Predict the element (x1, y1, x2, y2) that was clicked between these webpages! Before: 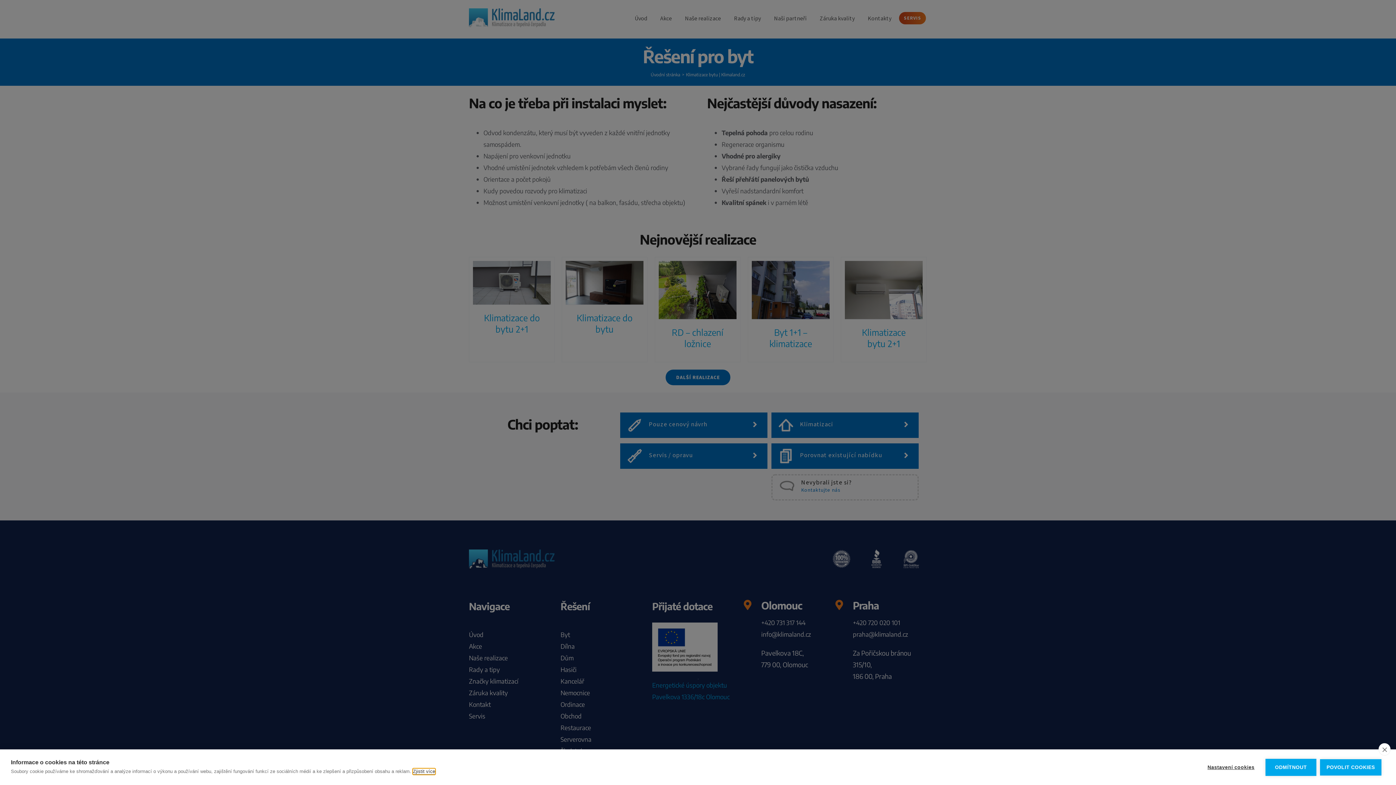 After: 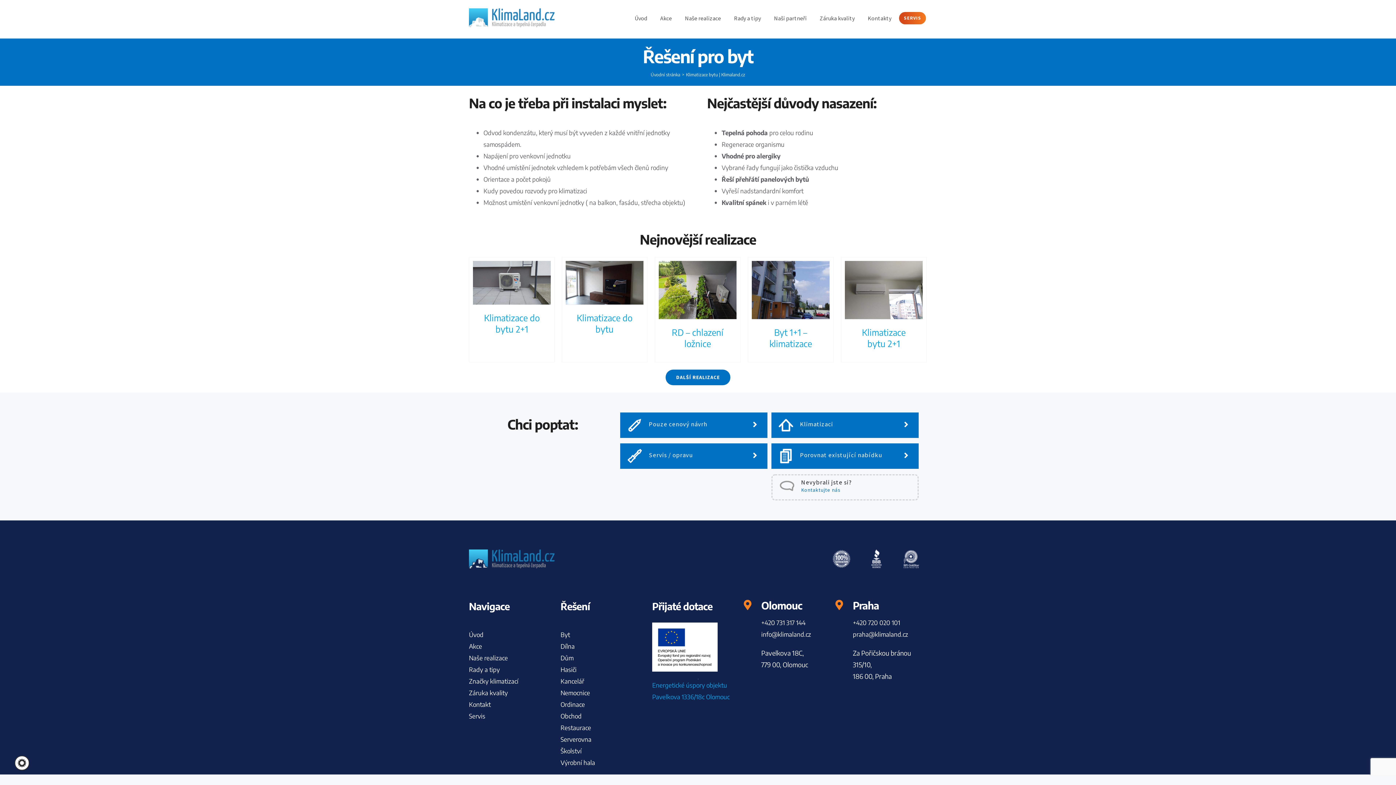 Action: bbox: (1320, 759, 1381, 775) label: POVOLIT COOKIES